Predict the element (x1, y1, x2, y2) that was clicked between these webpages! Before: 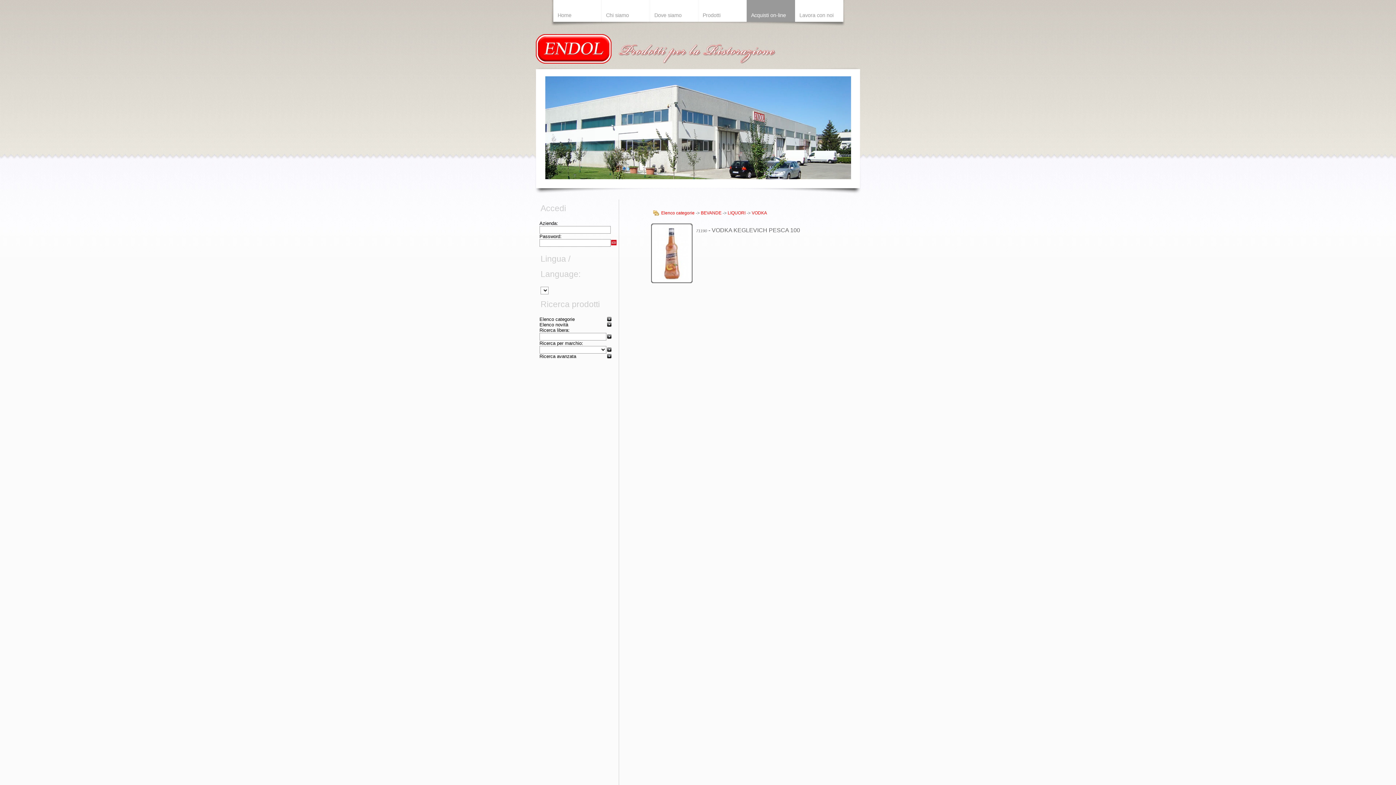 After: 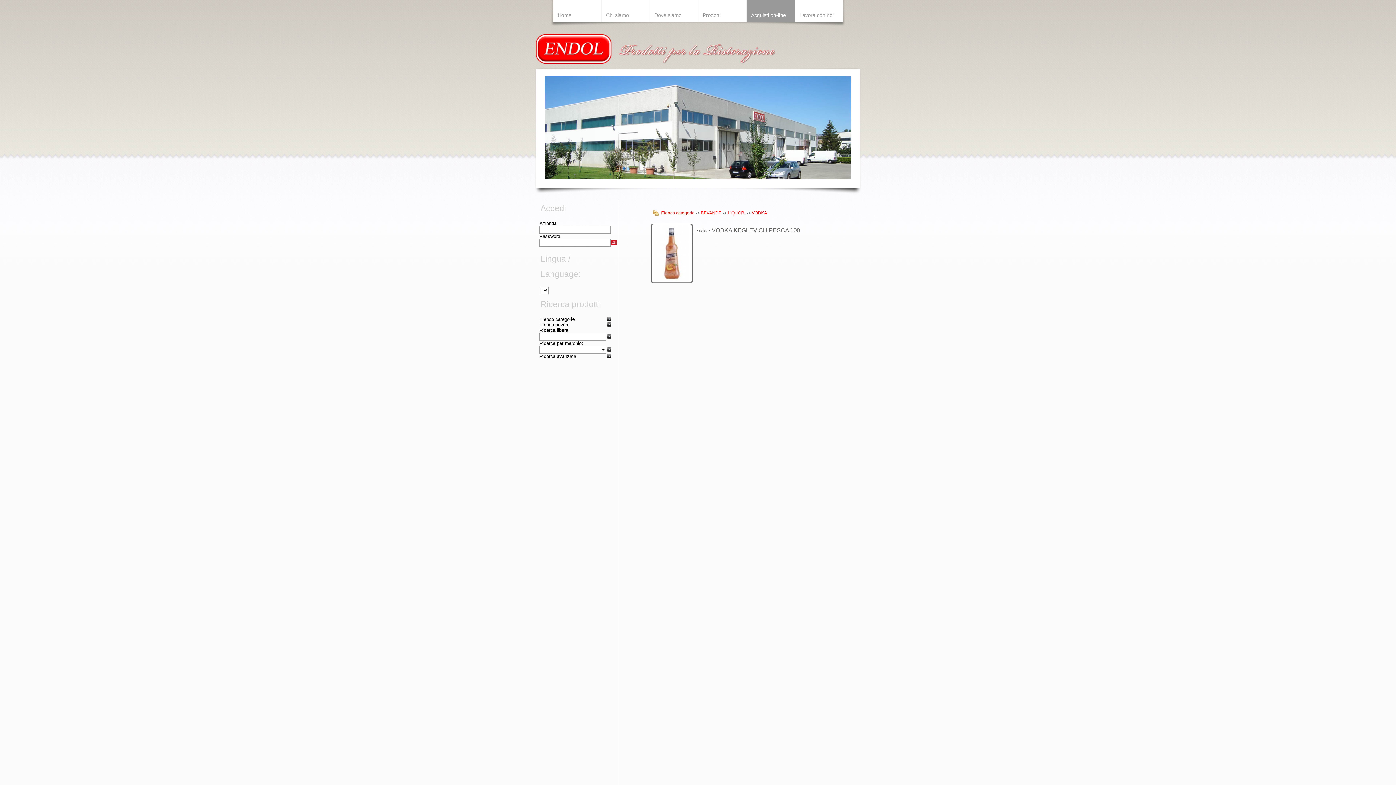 Action: bbox: (651, 226, 692, 280)